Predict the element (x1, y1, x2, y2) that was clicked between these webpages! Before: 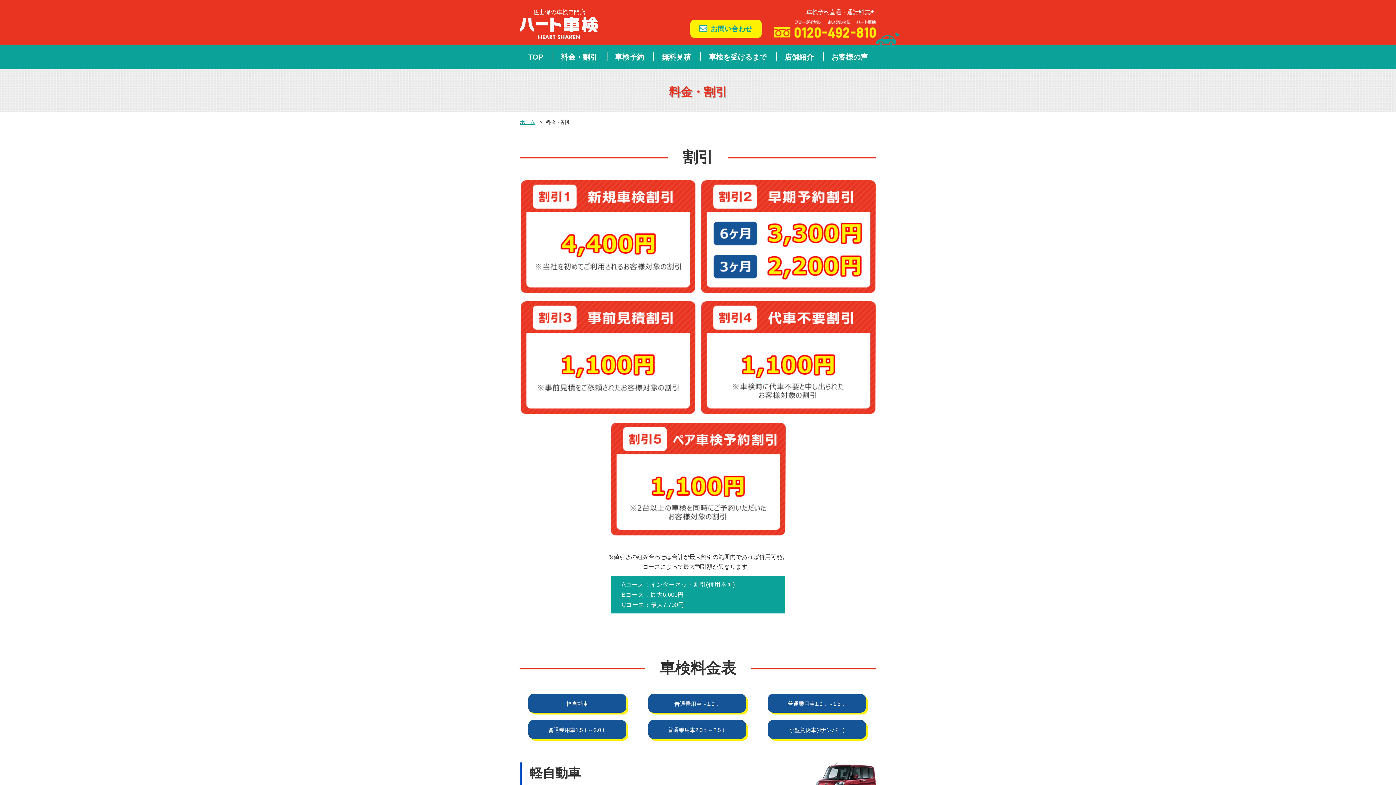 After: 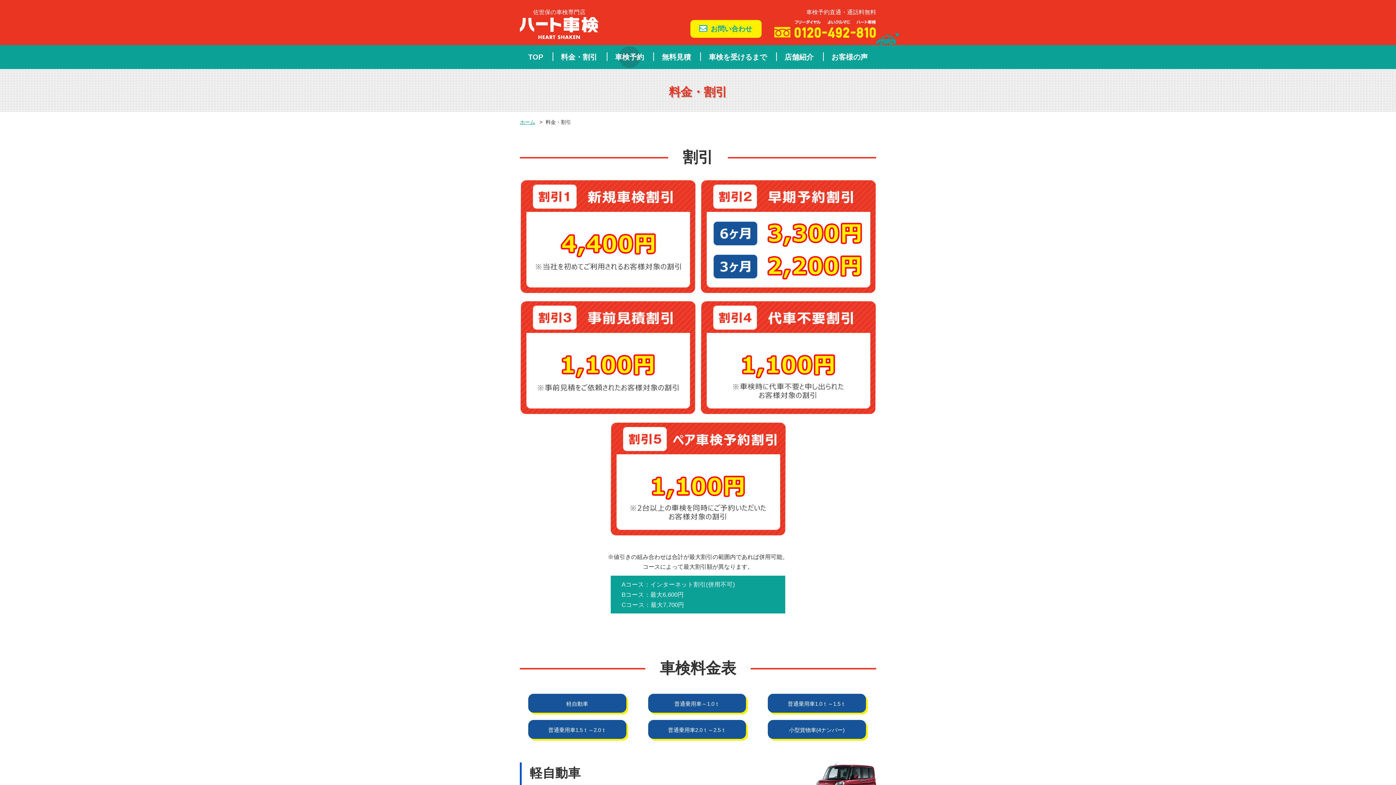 Action: label: 車検予約 bbox: (606, 46, 652, 68)